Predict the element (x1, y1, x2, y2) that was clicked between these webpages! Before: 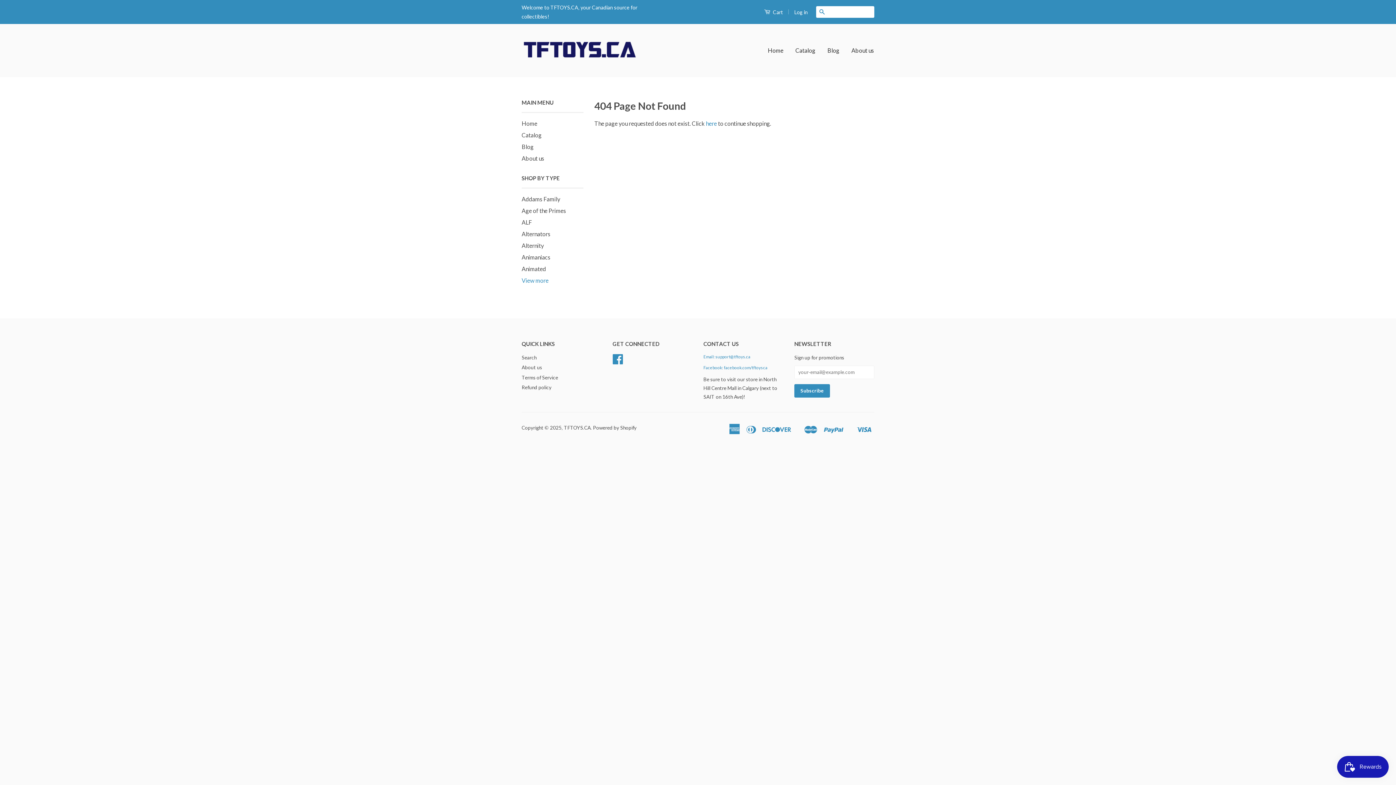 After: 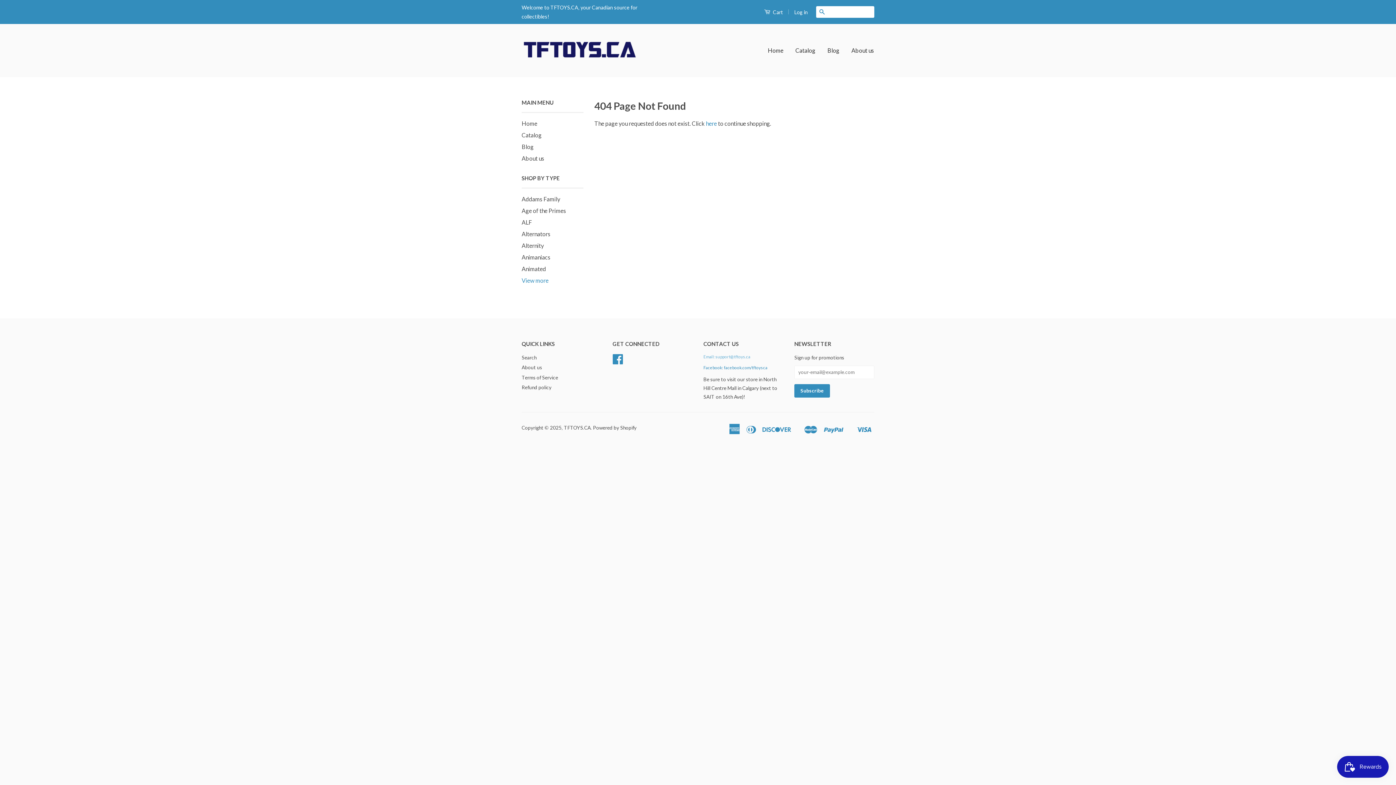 Action: label: Email: support@tftoys.ca bbox: (703, 354, 750, 359)